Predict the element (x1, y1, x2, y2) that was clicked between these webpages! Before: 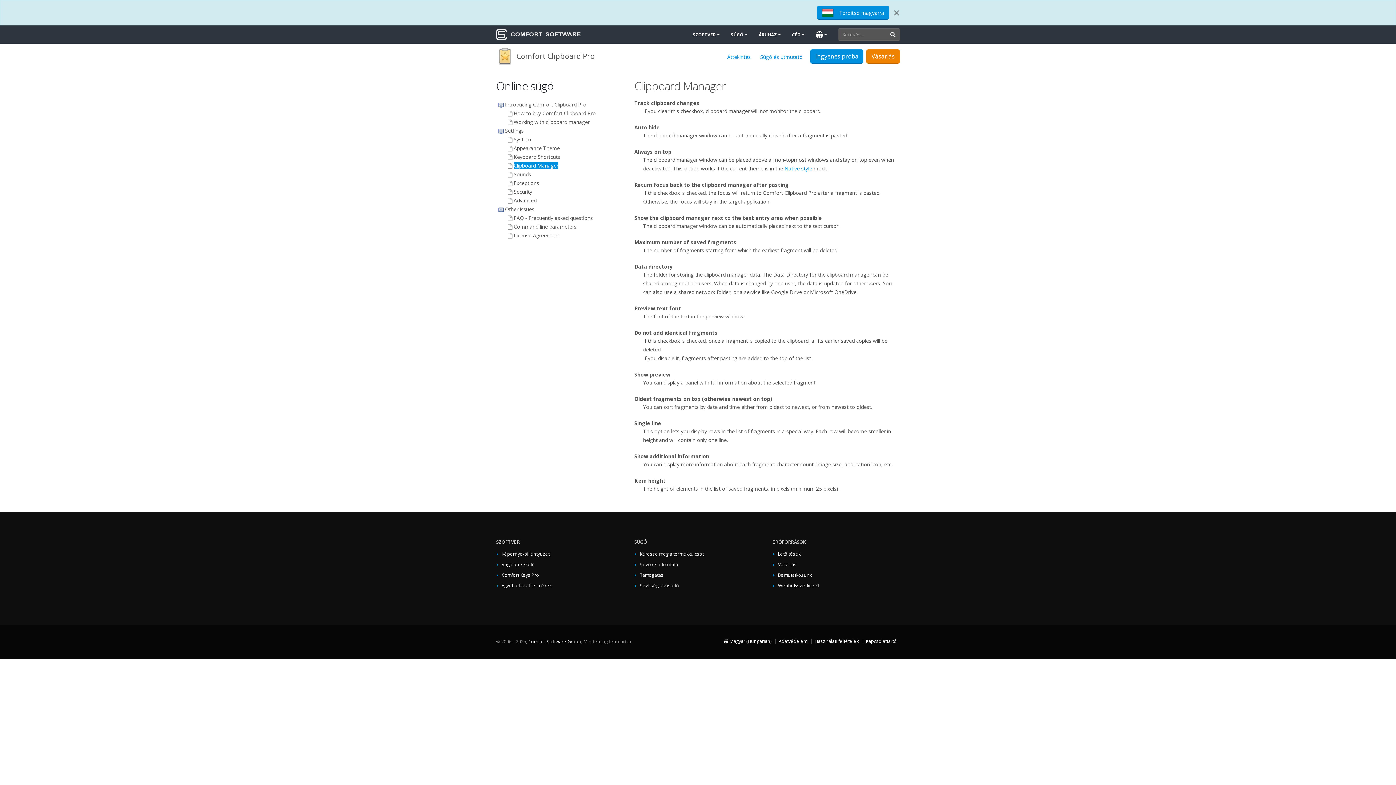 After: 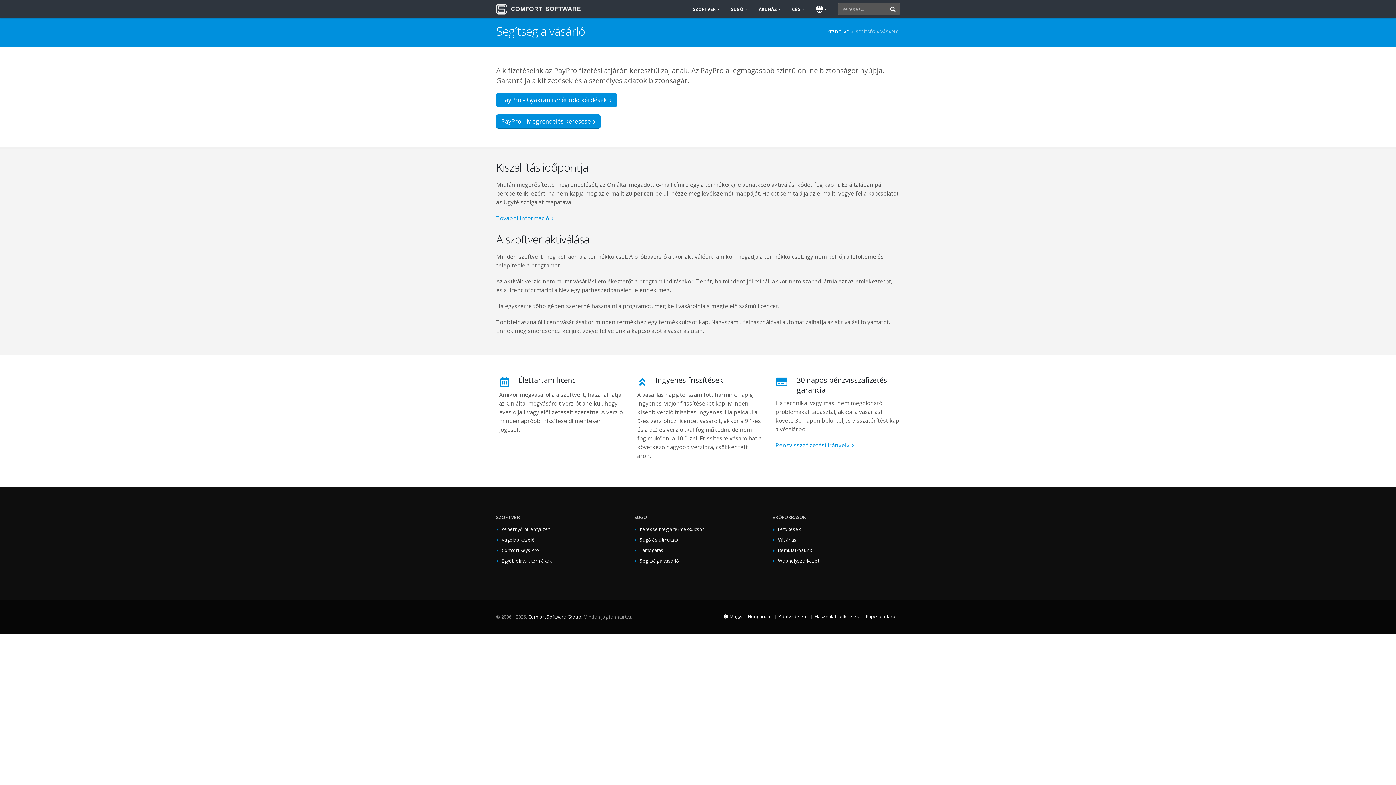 Action: label: Segítség a vásárló bbox: (640, 582, 679, 589)